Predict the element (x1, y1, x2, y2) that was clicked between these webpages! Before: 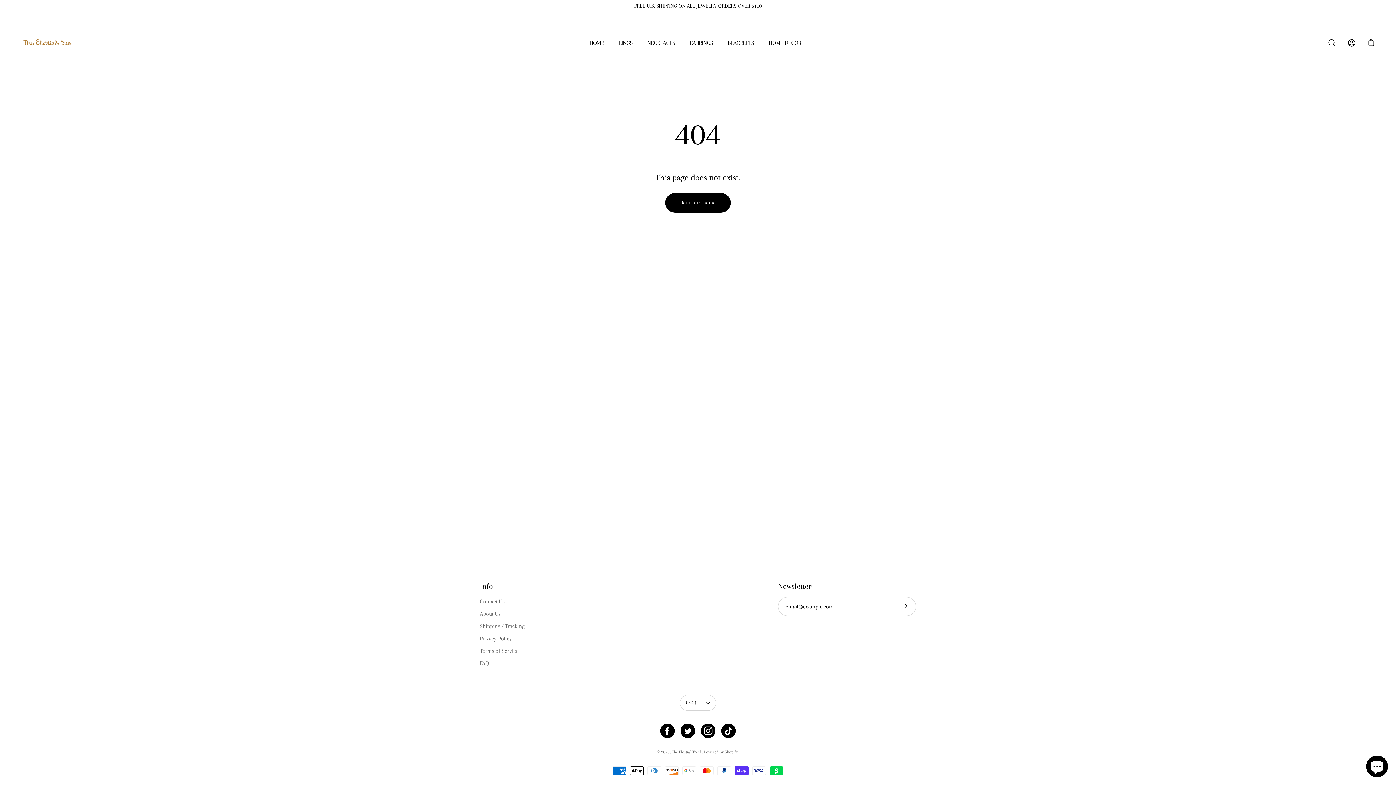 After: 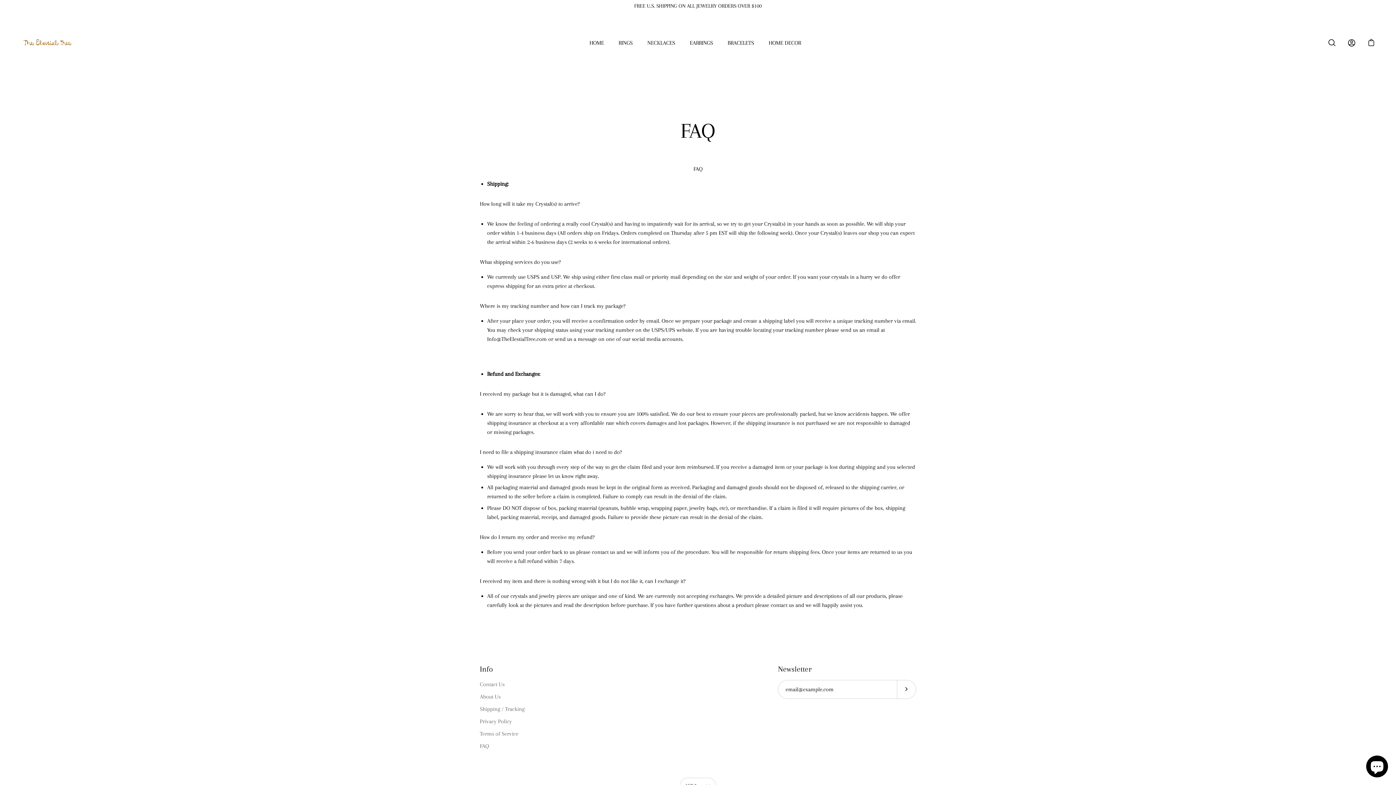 Action: label: FAQ bbox: (480, 660, 489, 666)